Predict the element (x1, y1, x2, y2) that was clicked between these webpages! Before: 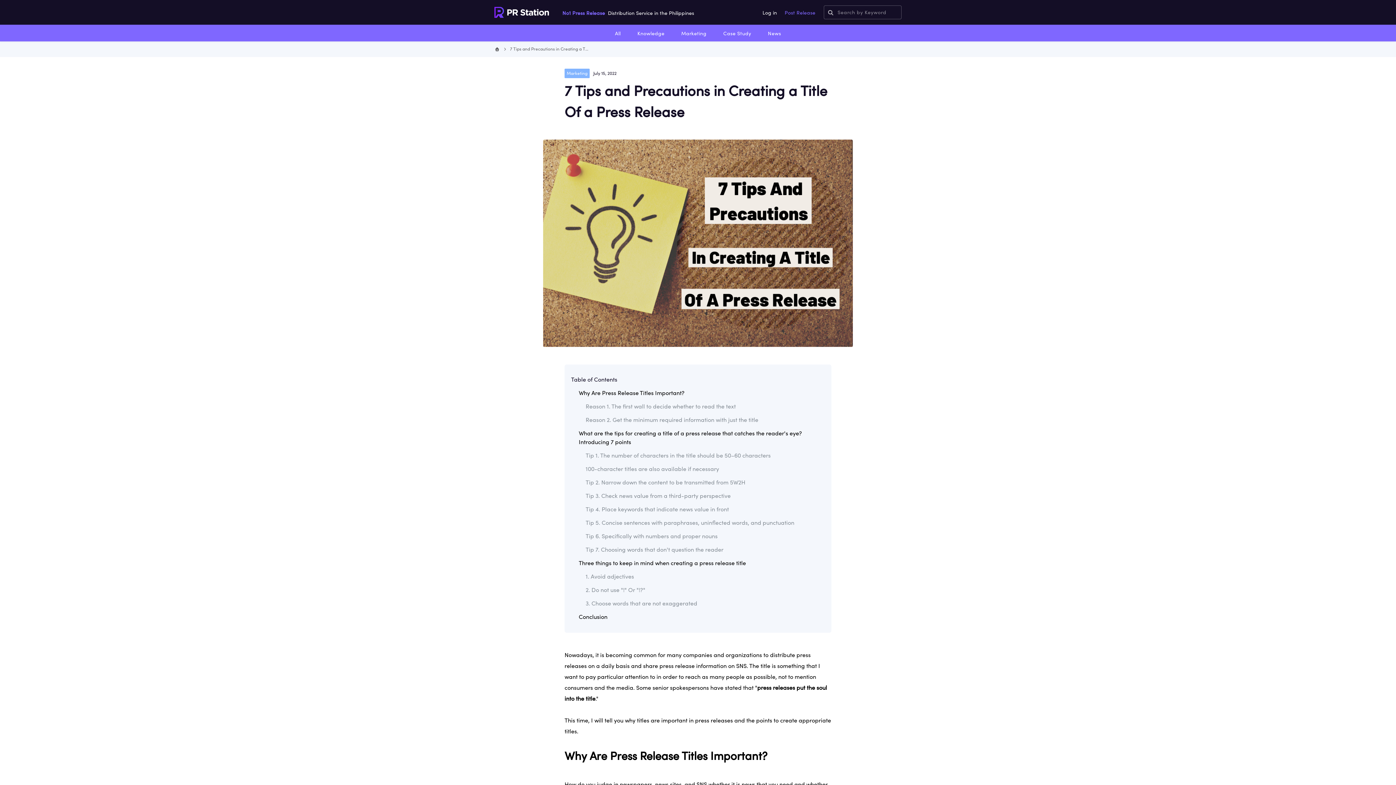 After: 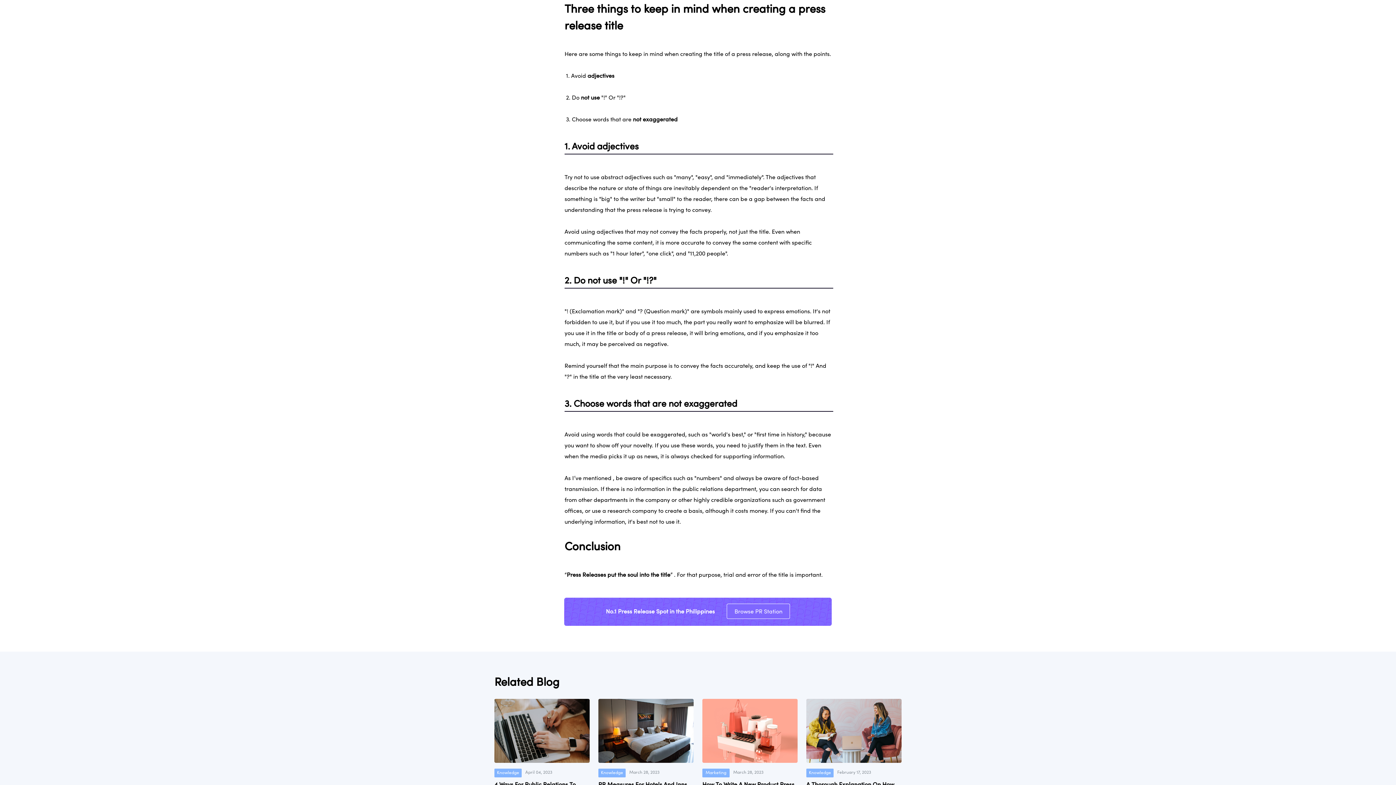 Action: bbox: (578, 558, 817, 567) label: Three things to keep in mind when creating a press release title